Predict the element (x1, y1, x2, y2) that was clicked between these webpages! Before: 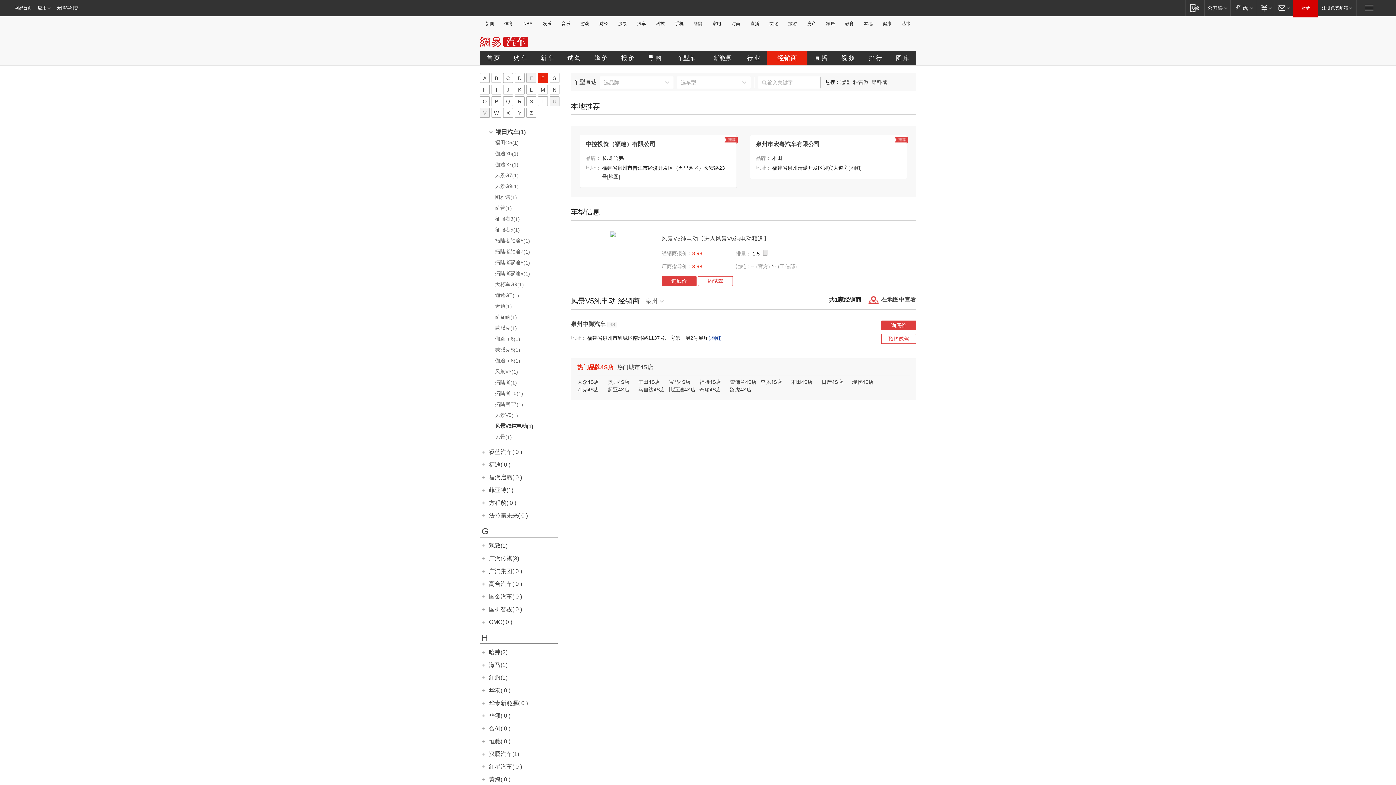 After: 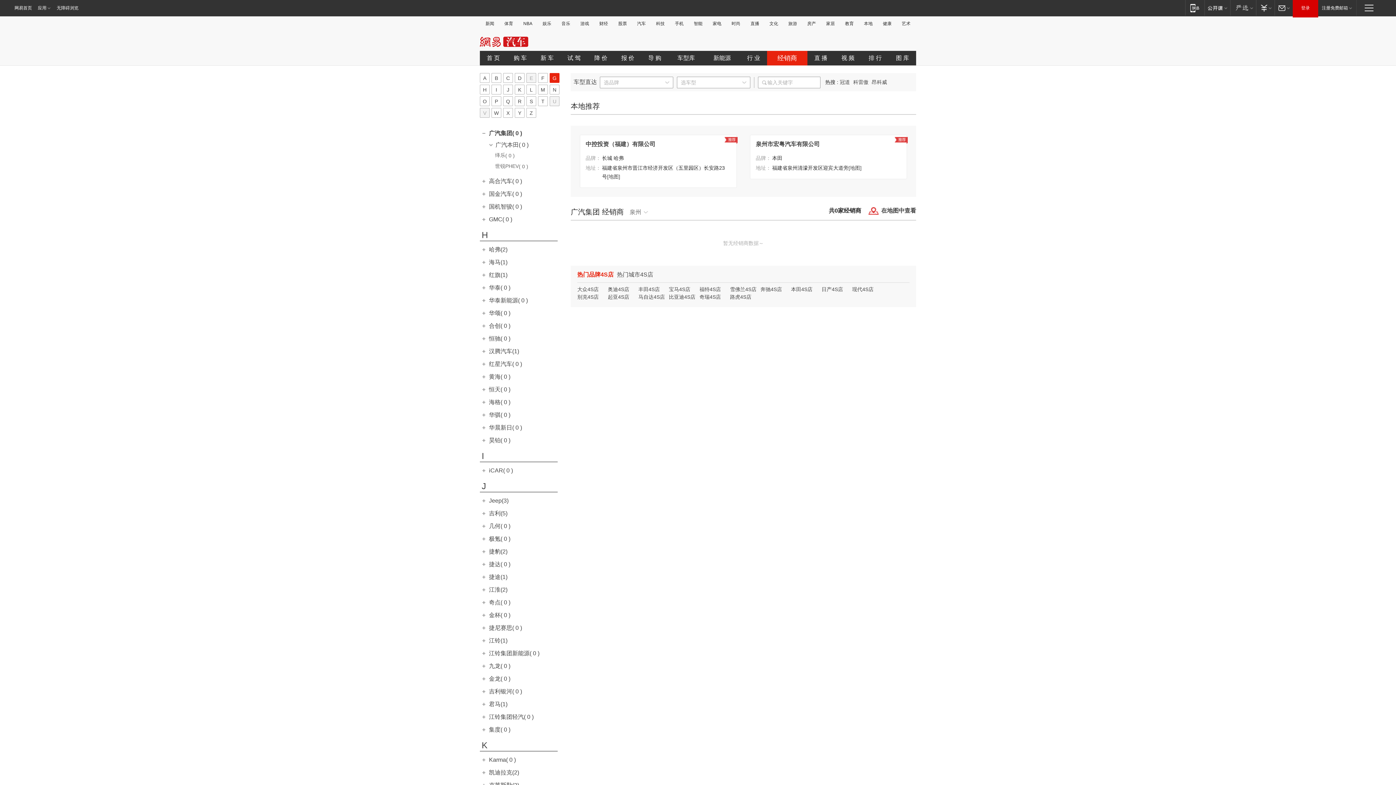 Action: label: 广汽集团( 0 ) bbox: (489, 568, 522, 574)